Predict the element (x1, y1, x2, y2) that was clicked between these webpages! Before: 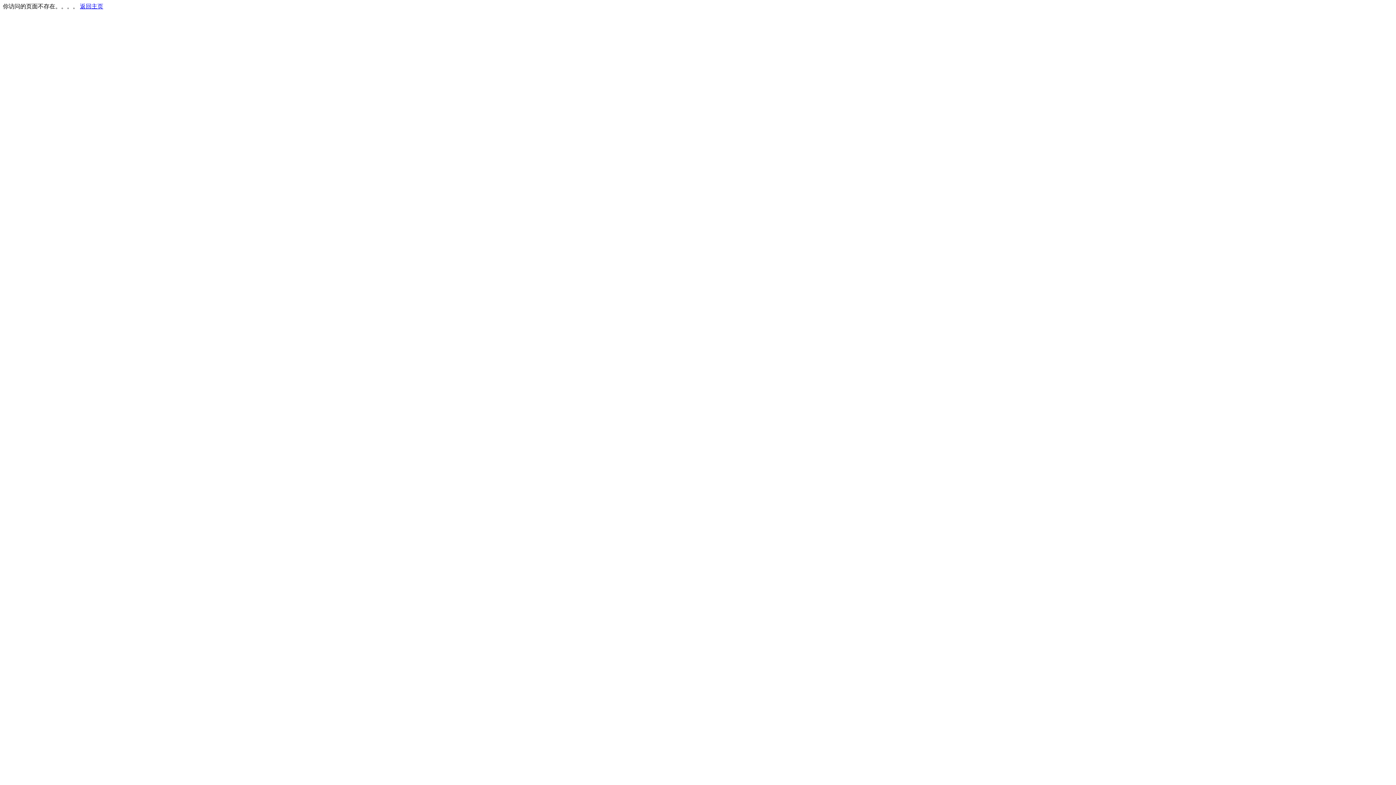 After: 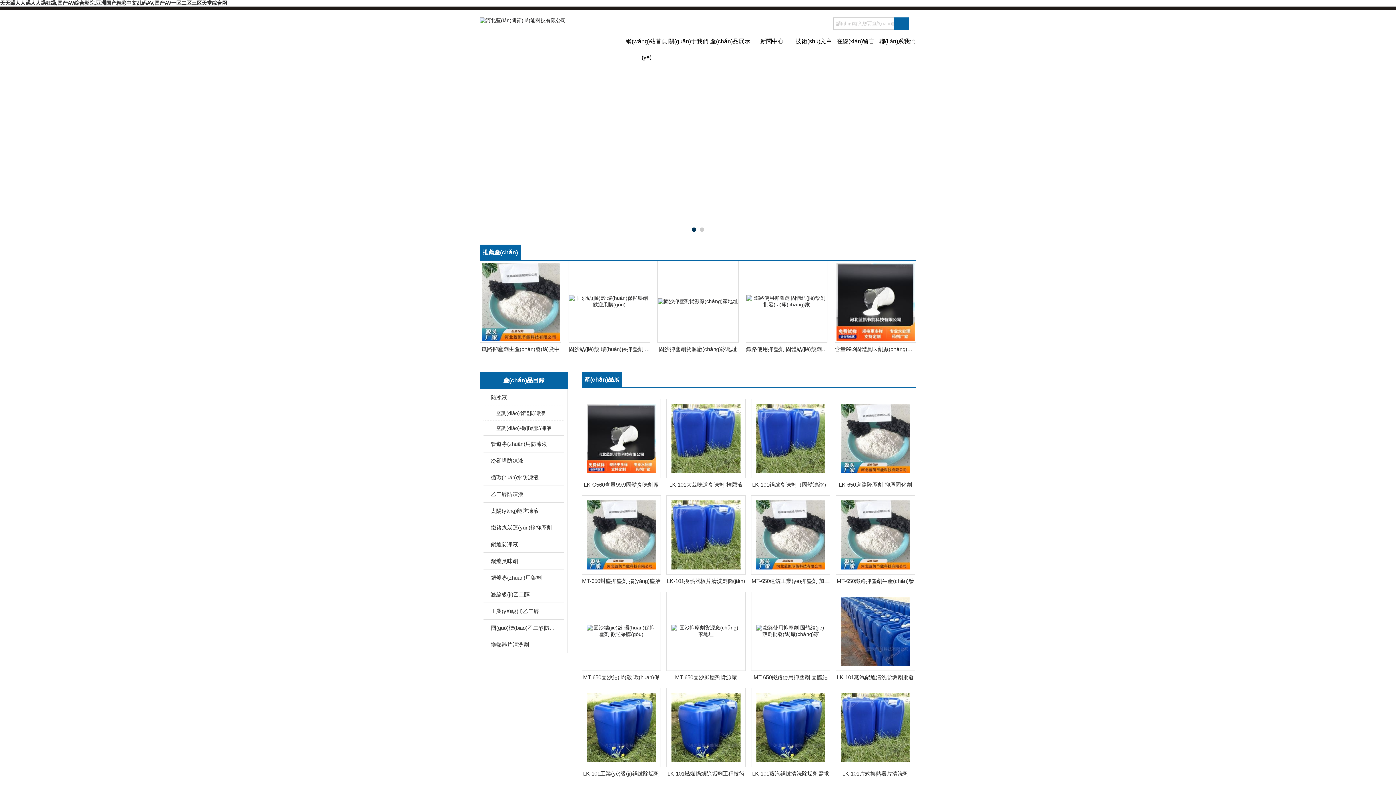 Action: bbox: (80, 3, 103, 9) label: 返回主页